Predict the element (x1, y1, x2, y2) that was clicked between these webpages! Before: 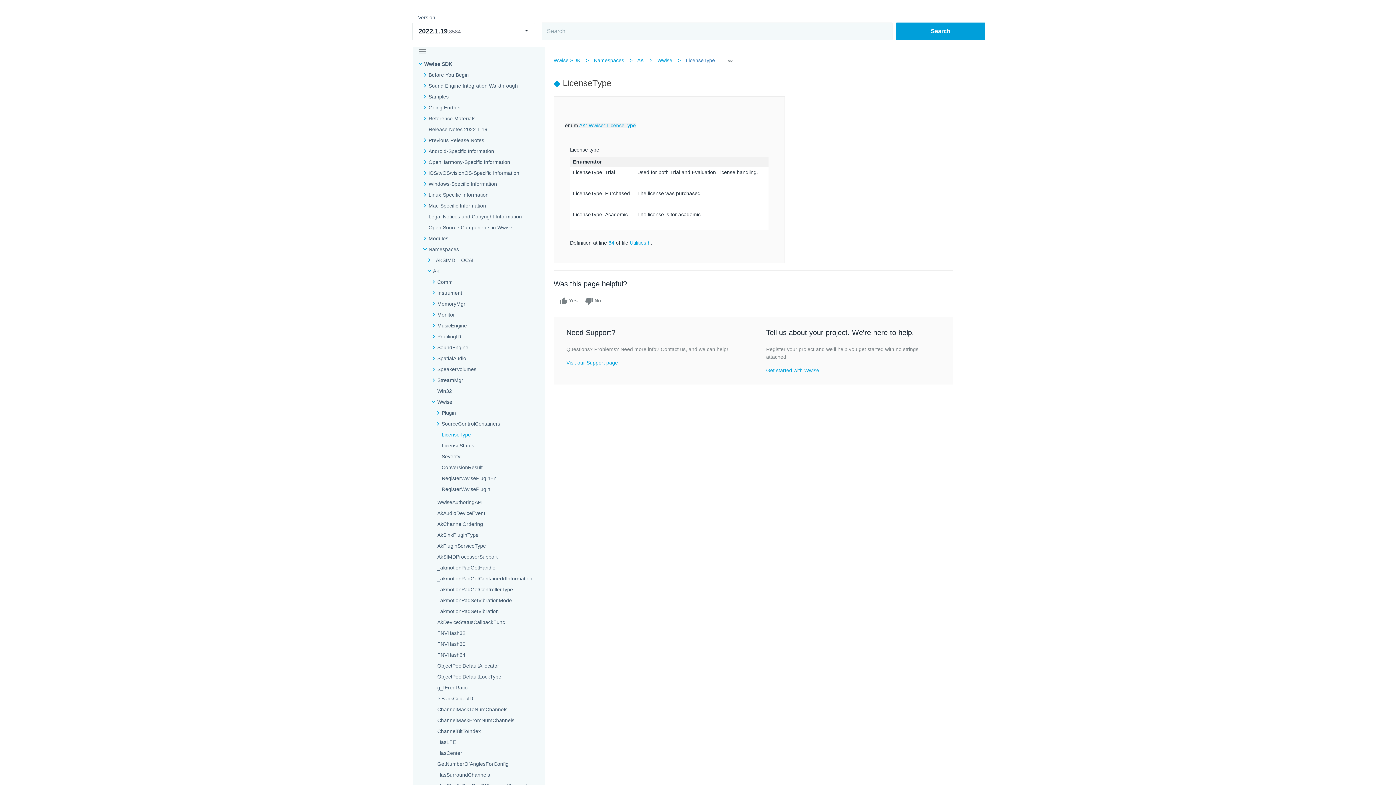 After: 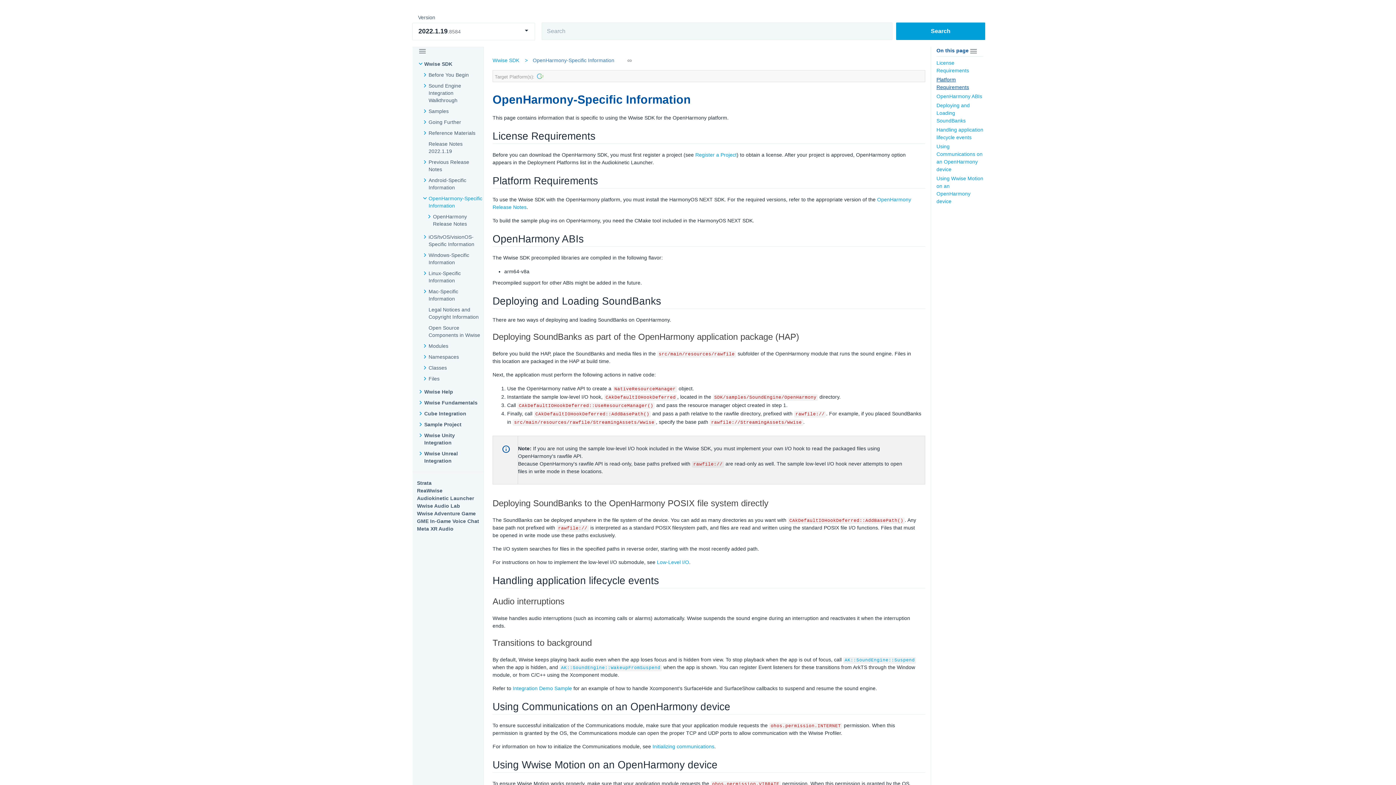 Action: label: OpenHarmony-Specific Information bbox: (428, 158, 510, 165)